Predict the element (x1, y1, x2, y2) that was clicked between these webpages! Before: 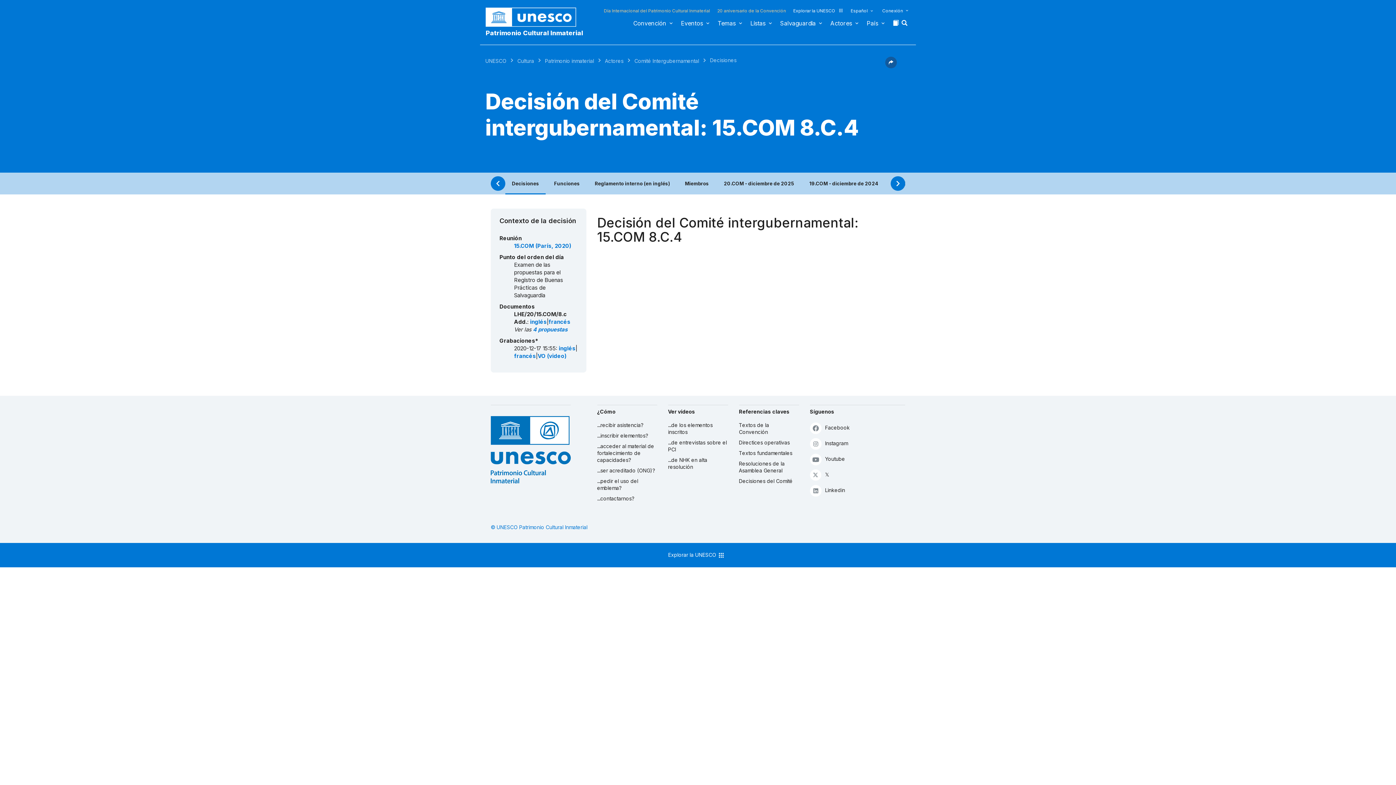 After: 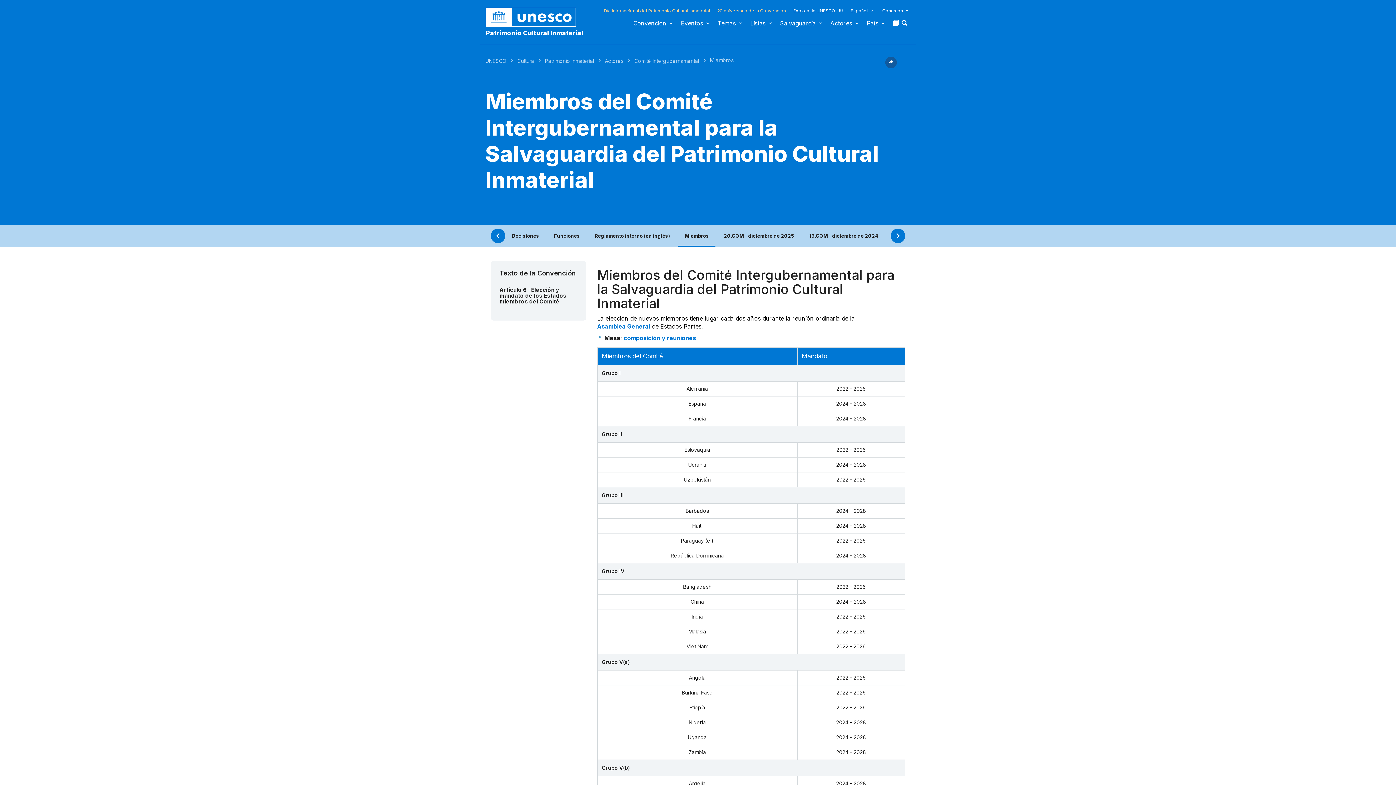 Action: bbox: (685, 172, 709, 194) label: Miembros